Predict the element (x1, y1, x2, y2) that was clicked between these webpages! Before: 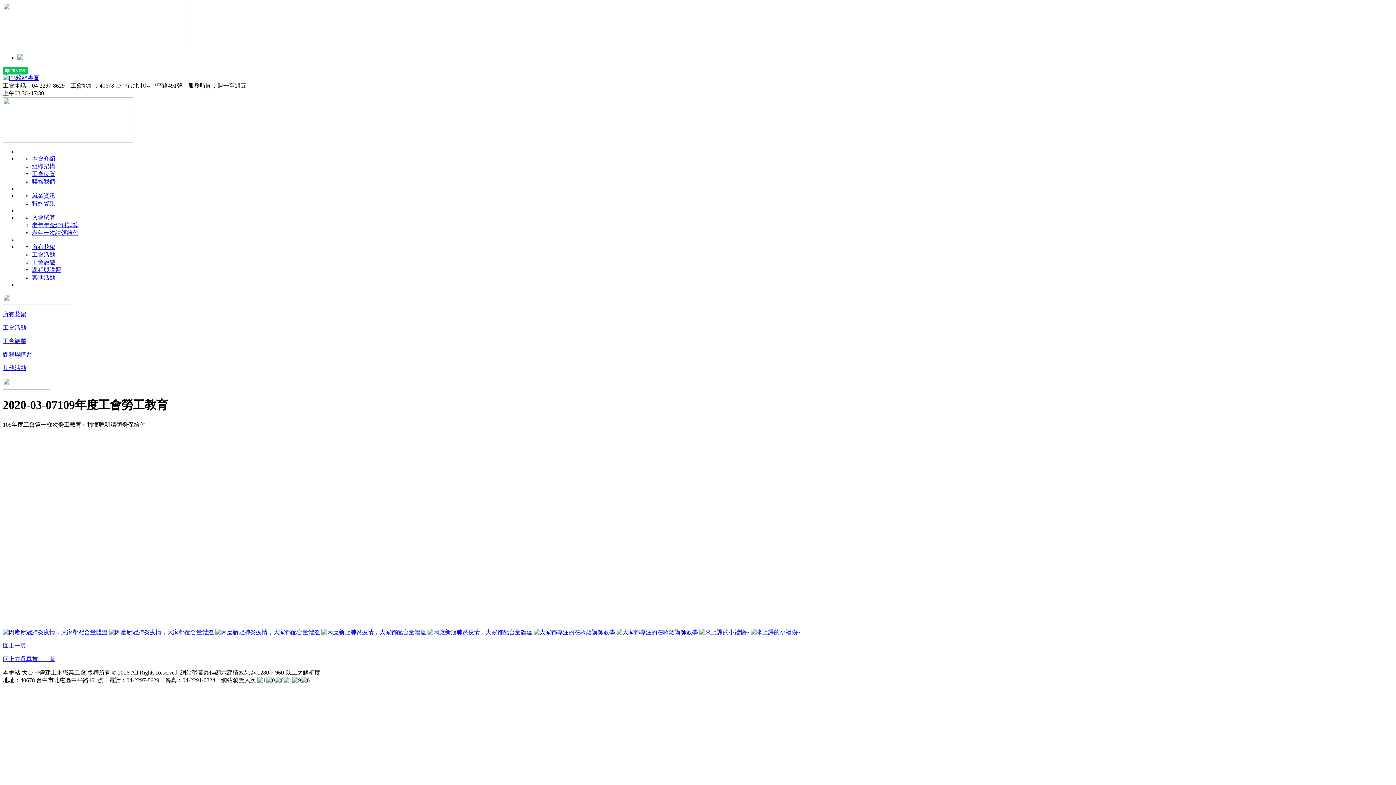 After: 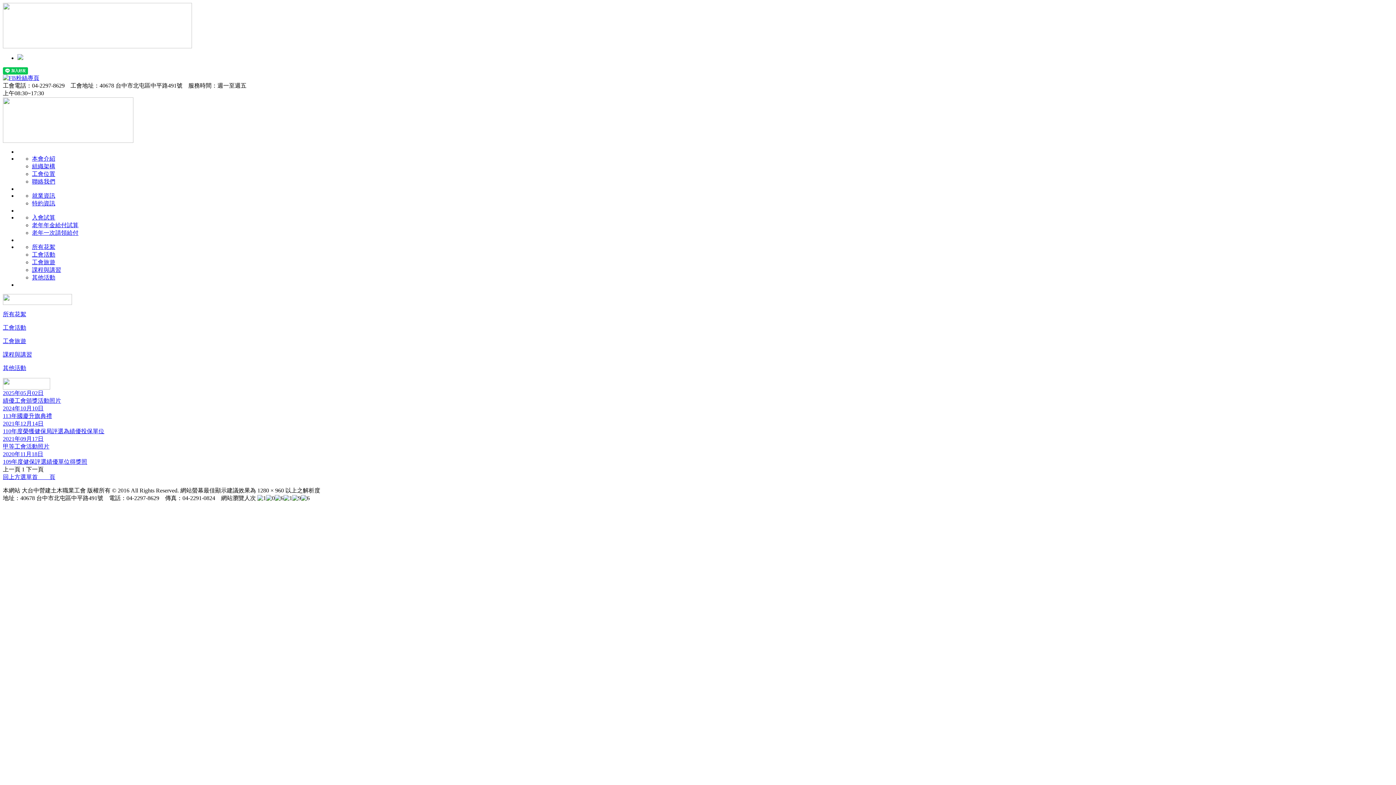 Action: bbox: (32, 274, 55, 280) label: 其他活動